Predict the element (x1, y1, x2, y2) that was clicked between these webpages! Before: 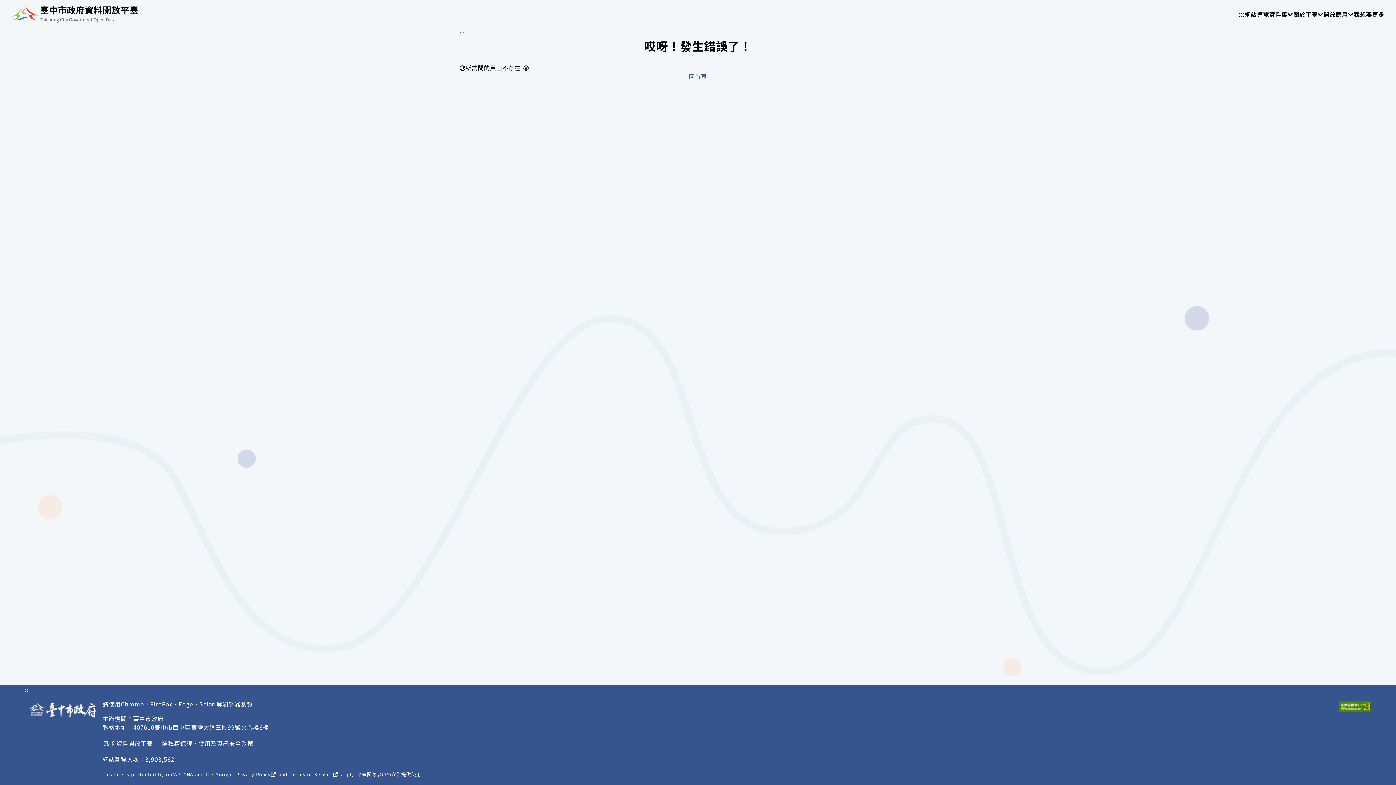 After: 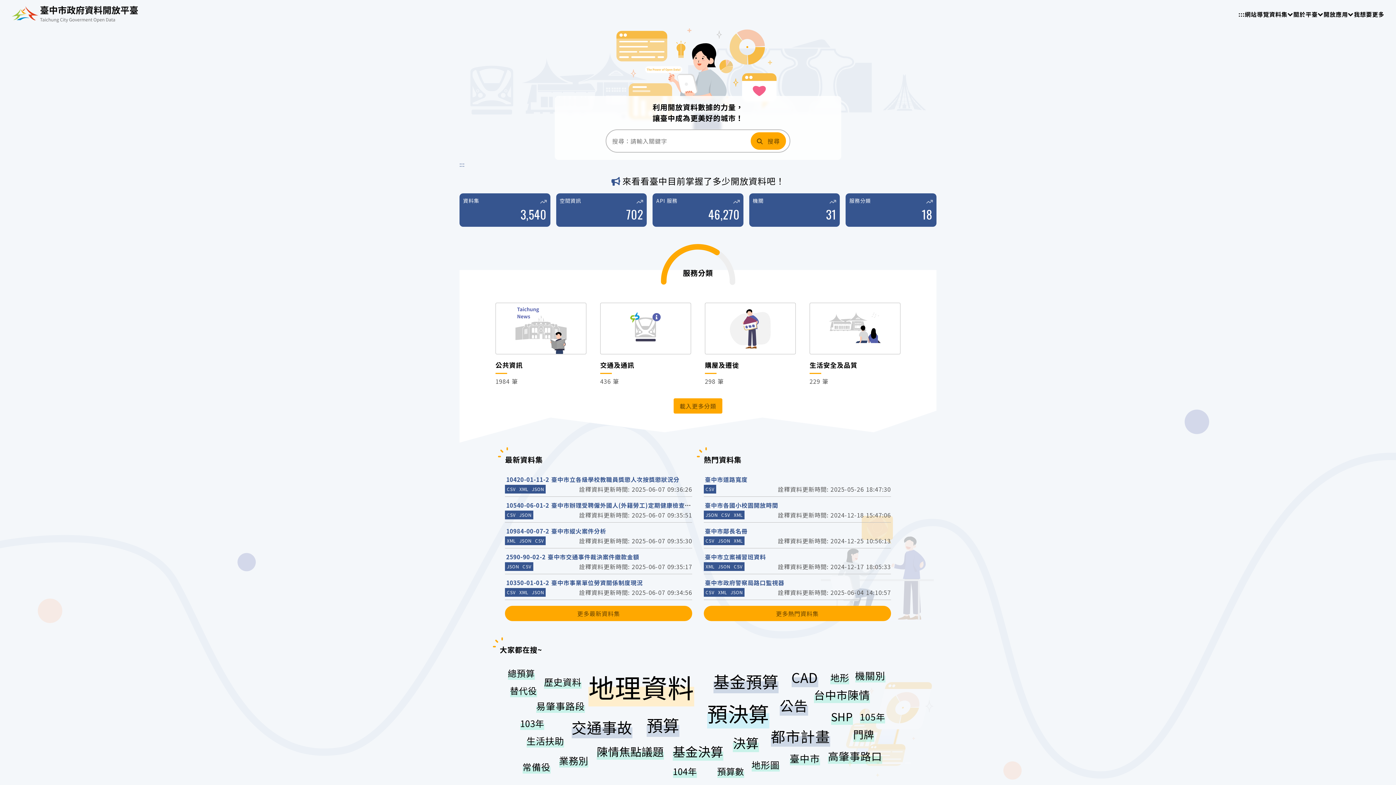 Action: bbox: (23, 700, 102, 721)